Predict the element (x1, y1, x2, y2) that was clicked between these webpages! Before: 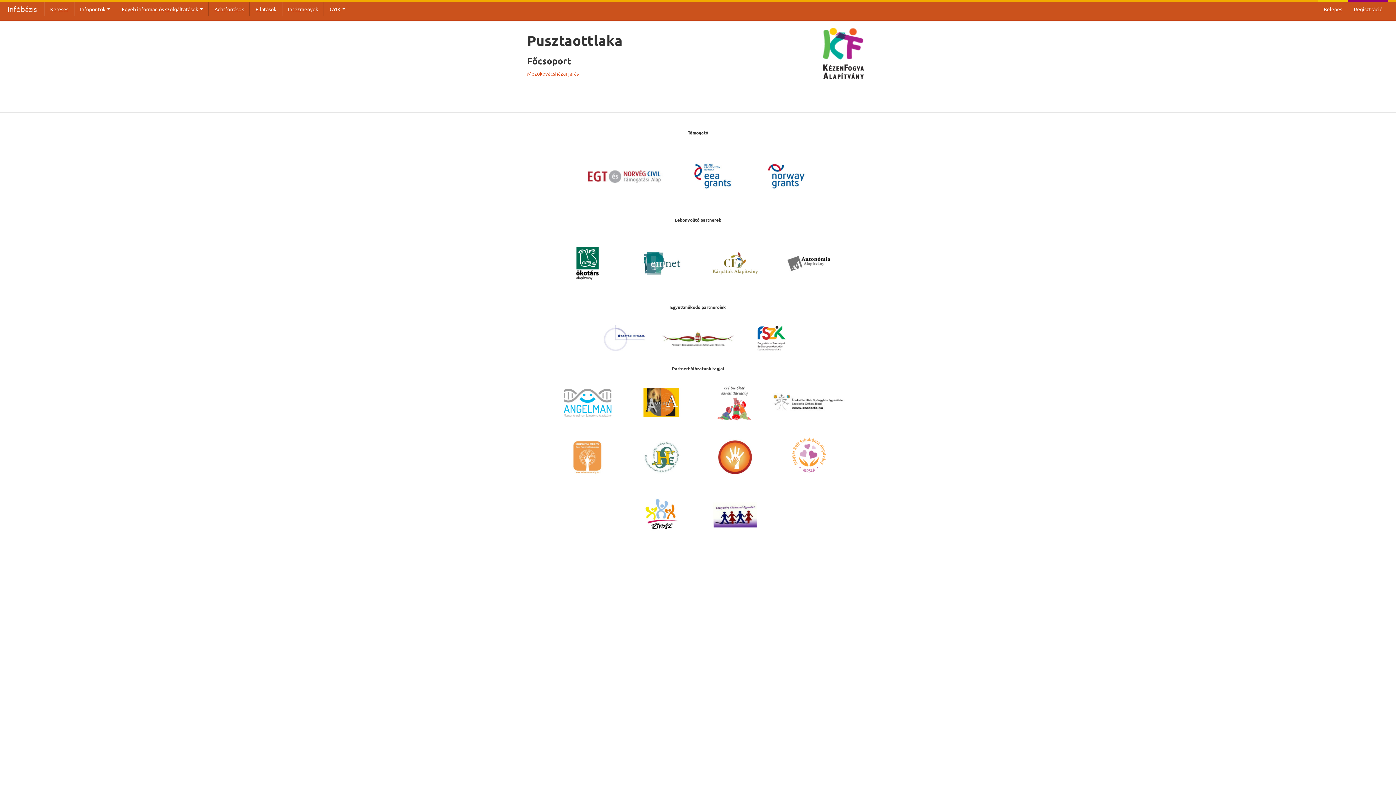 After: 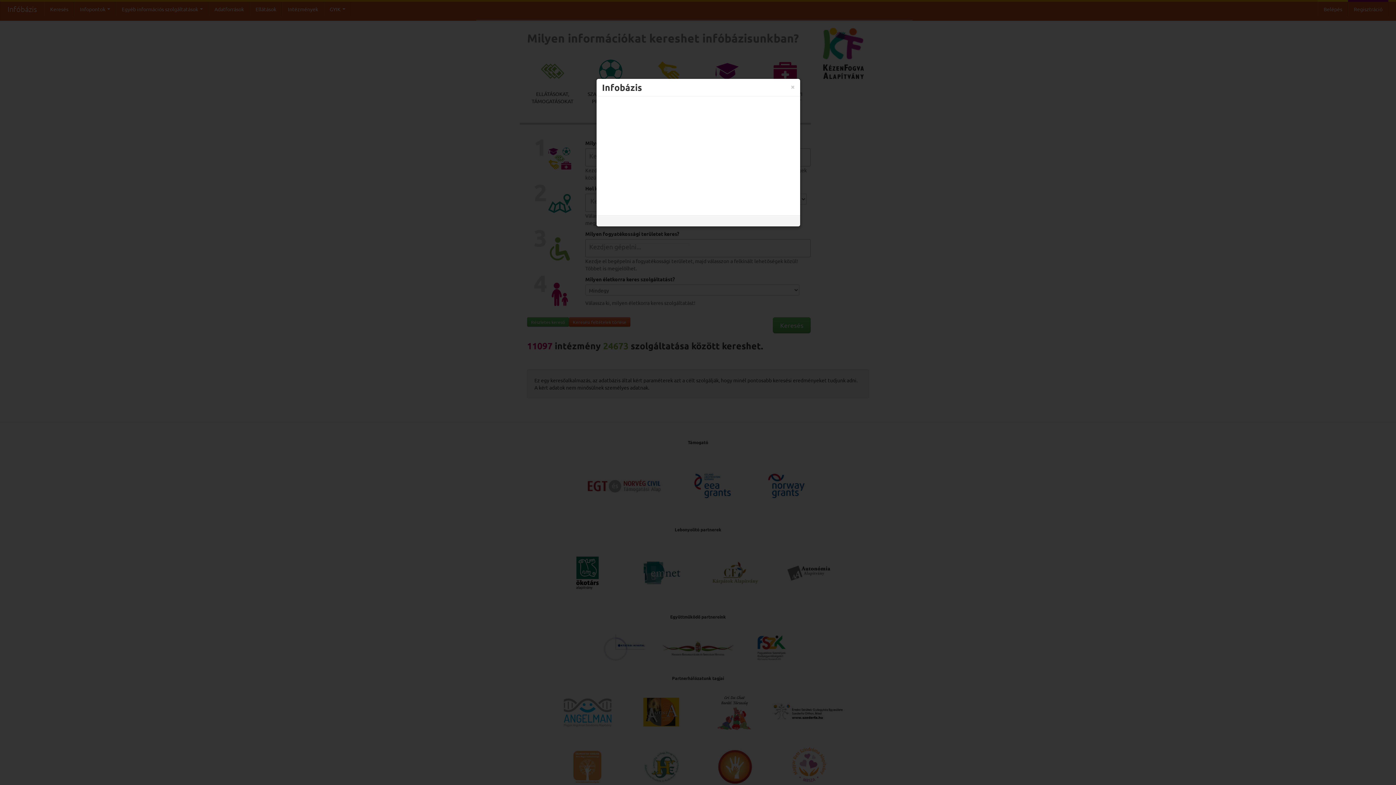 Action: bbox: (0, 1, 44, 16) label: Infóbázis